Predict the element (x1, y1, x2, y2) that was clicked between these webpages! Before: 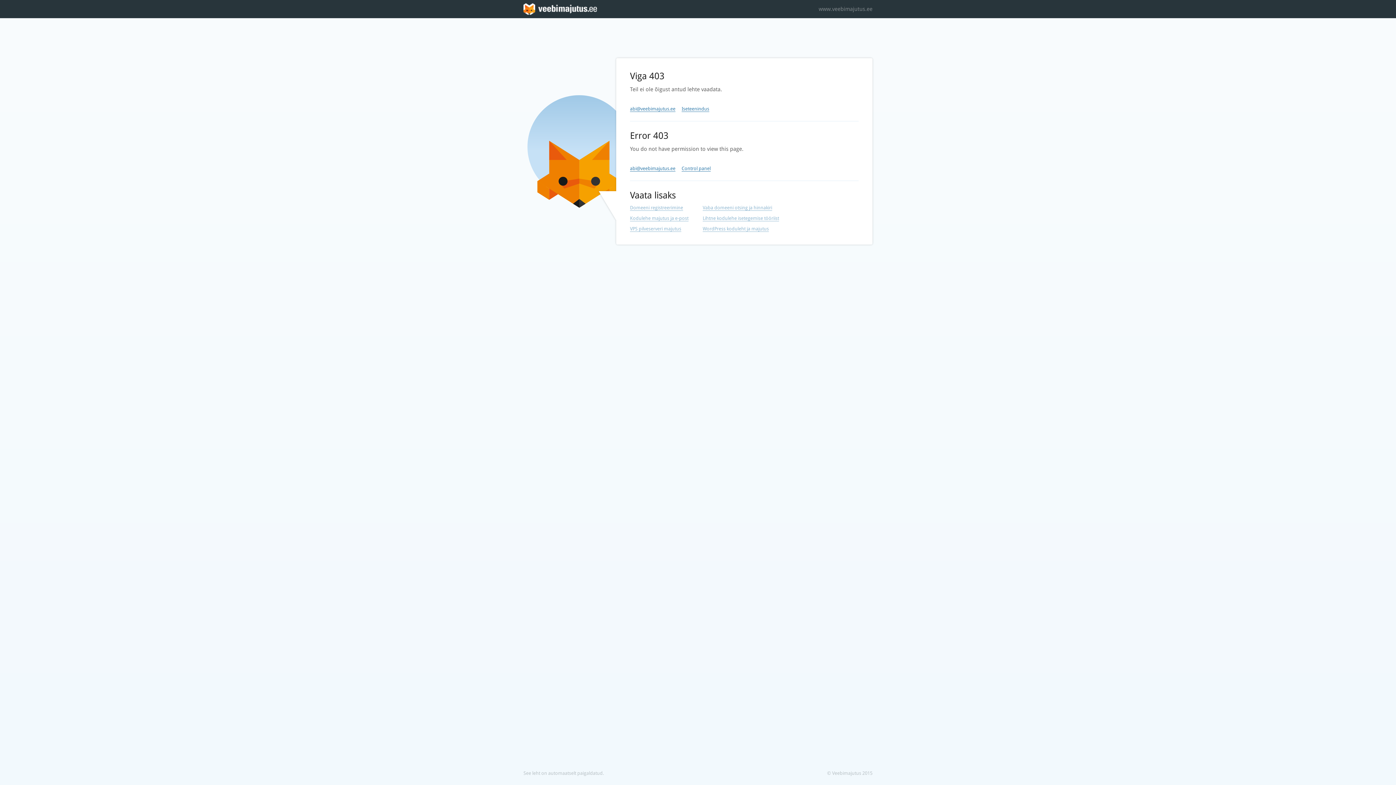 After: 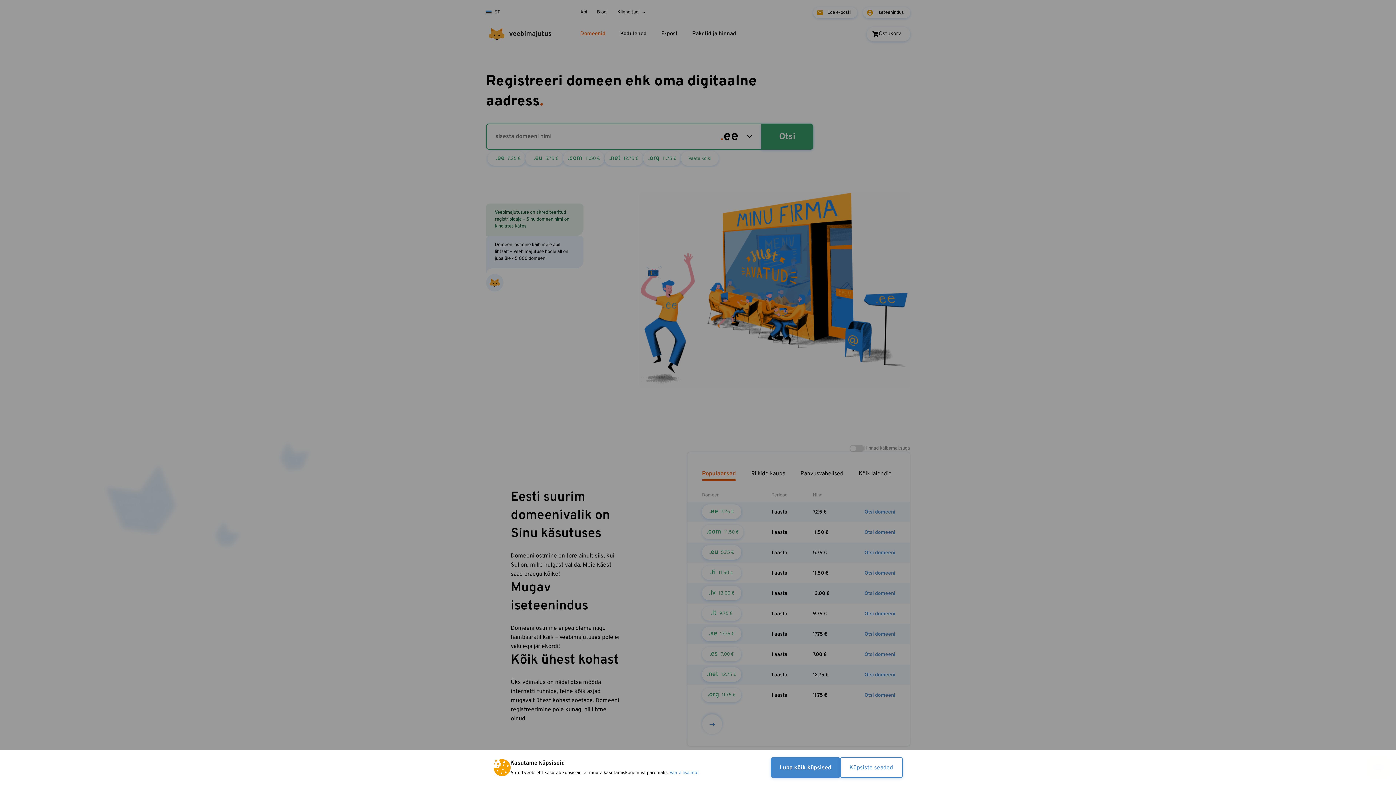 Action: label: Domeeni registreerimine bbox: (630, 205, 683, 210)